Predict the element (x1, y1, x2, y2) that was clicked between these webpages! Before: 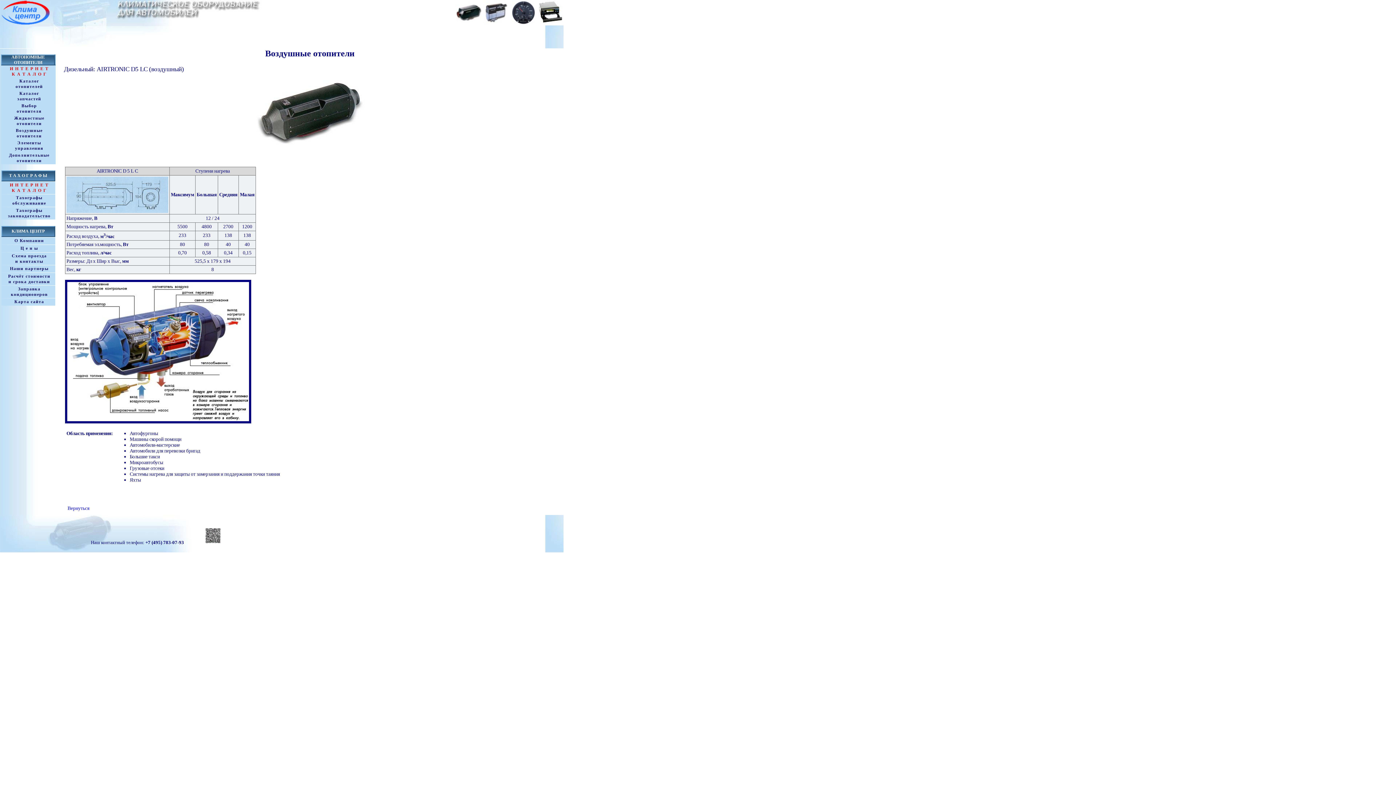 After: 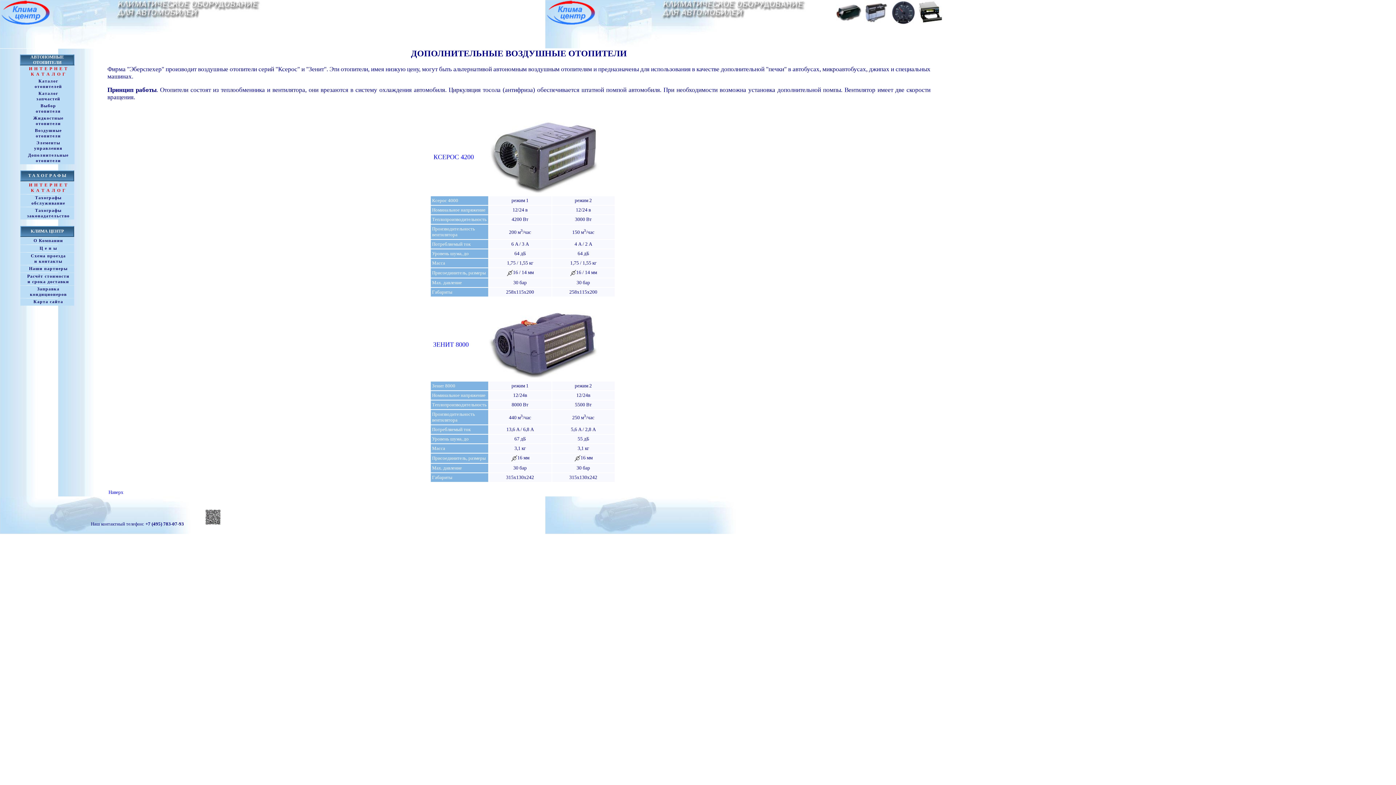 Action: label: Дополнительные
отопители bbox: (8, 152, 49, 163)